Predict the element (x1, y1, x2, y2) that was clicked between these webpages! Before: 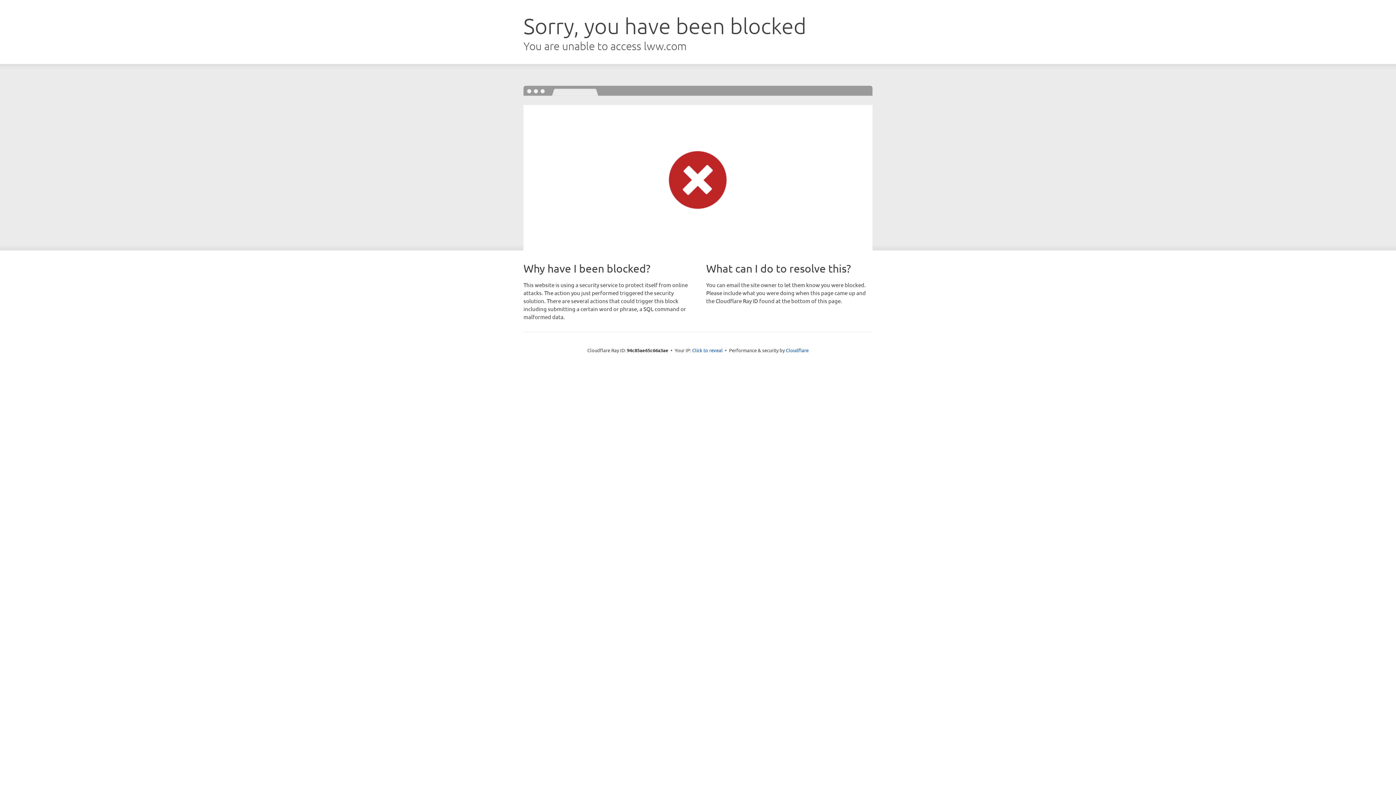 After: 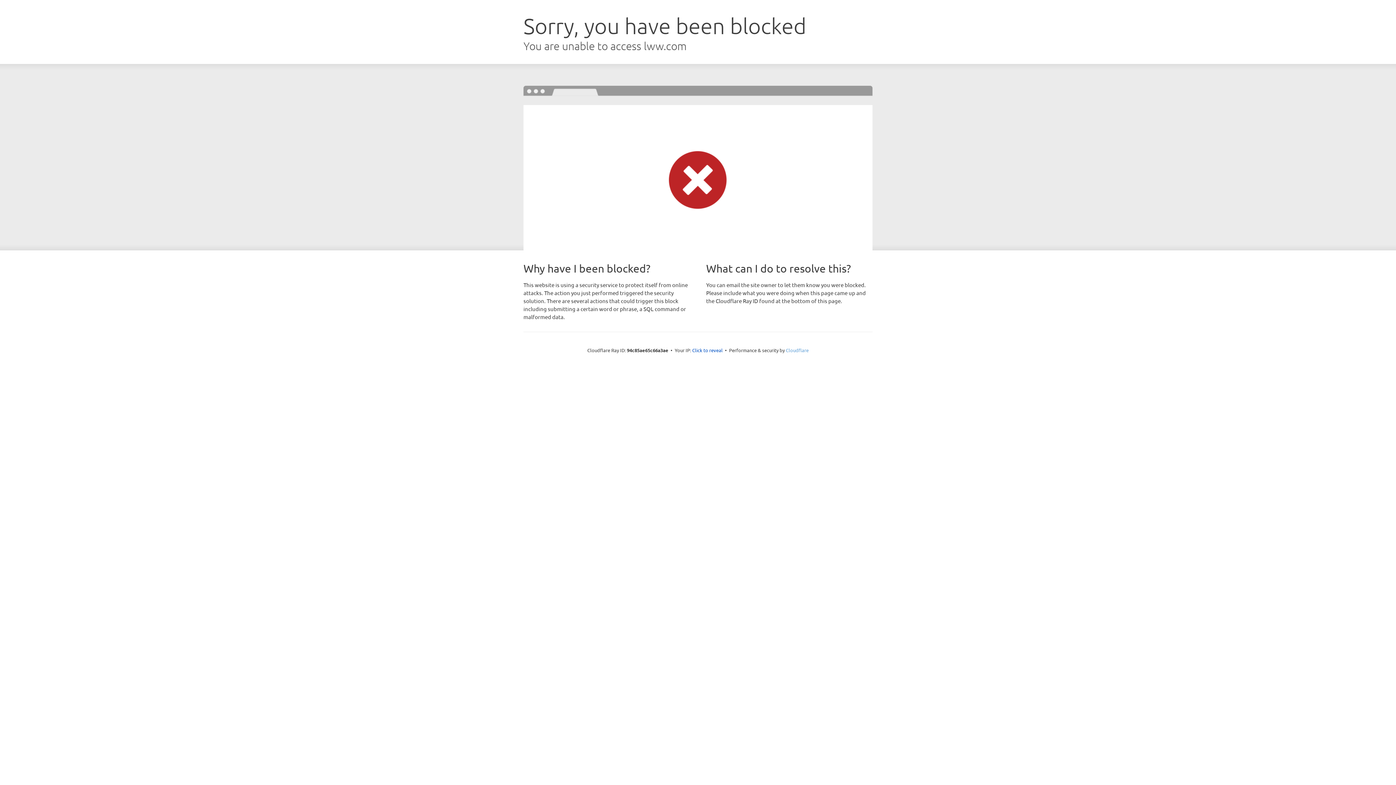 Action: bbox: (786, 347, 808, 353) label: Cloudflare